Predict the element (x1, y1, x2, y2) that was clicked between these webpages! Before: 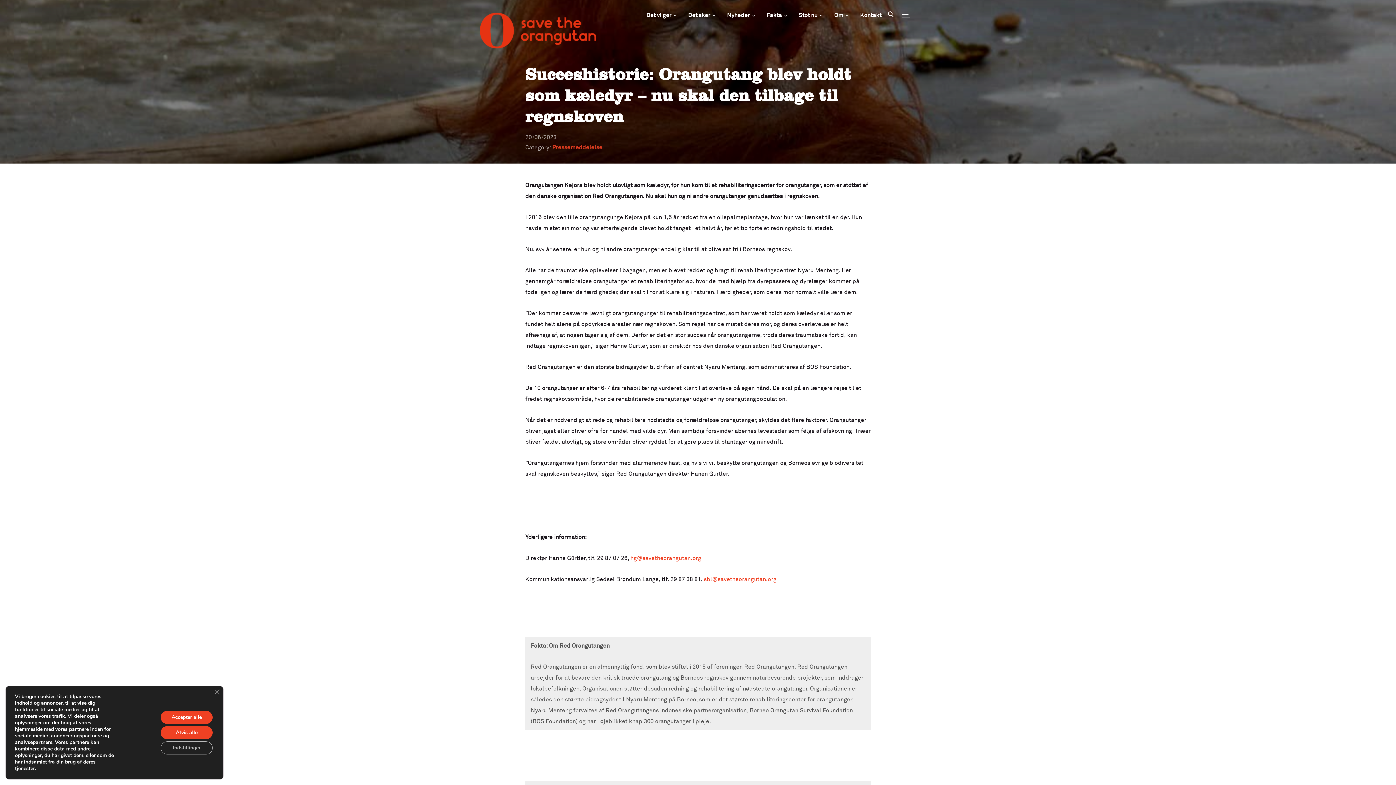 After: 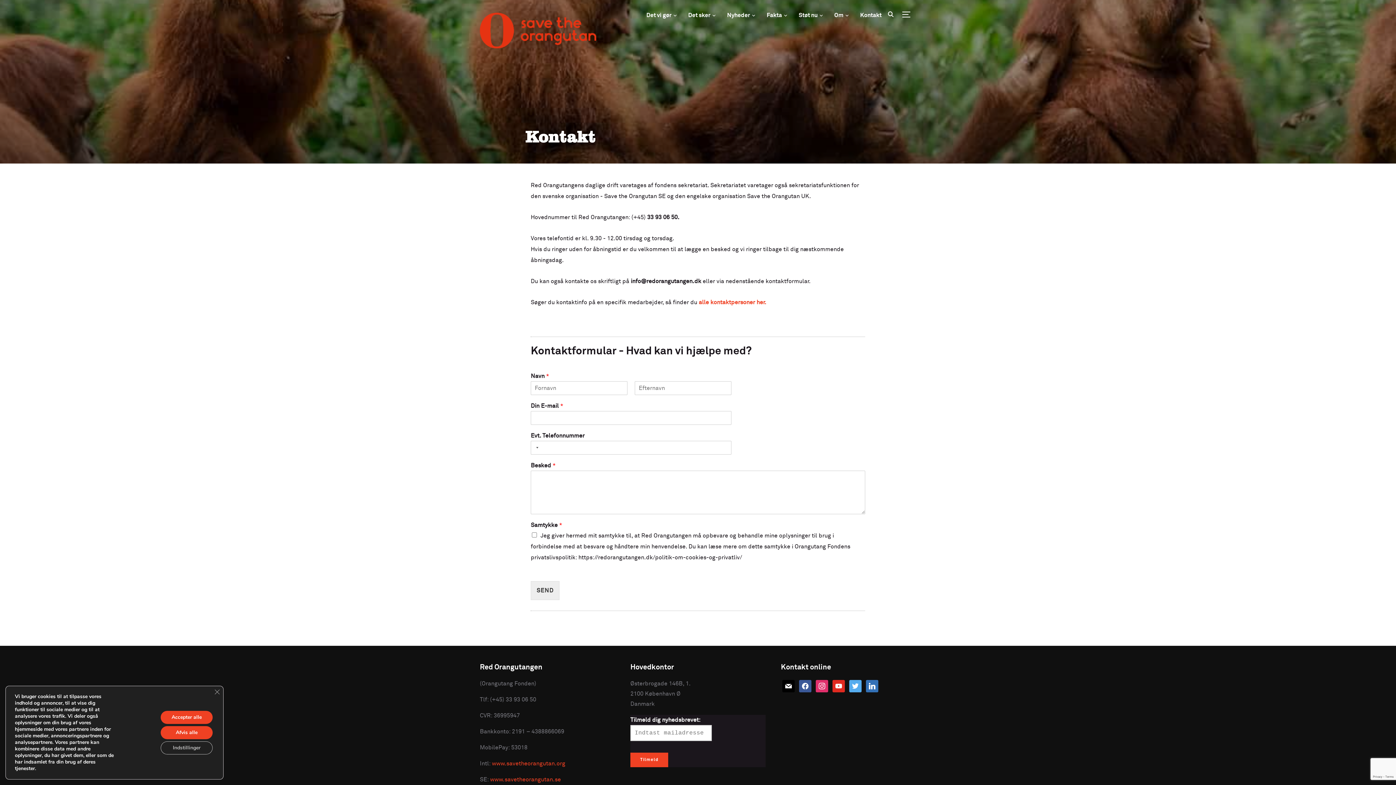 Action: label: Kontakt bbox: (860, 8, 881, 21)